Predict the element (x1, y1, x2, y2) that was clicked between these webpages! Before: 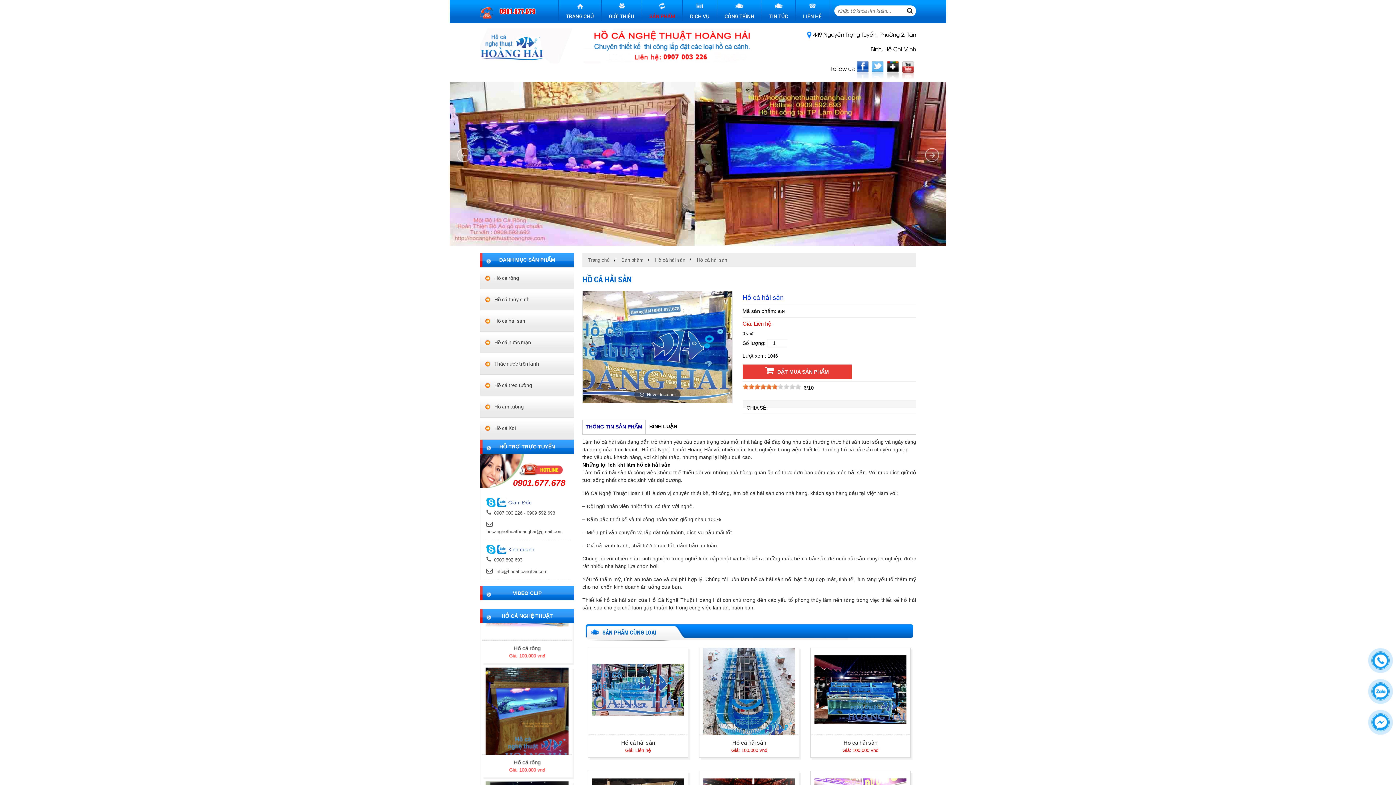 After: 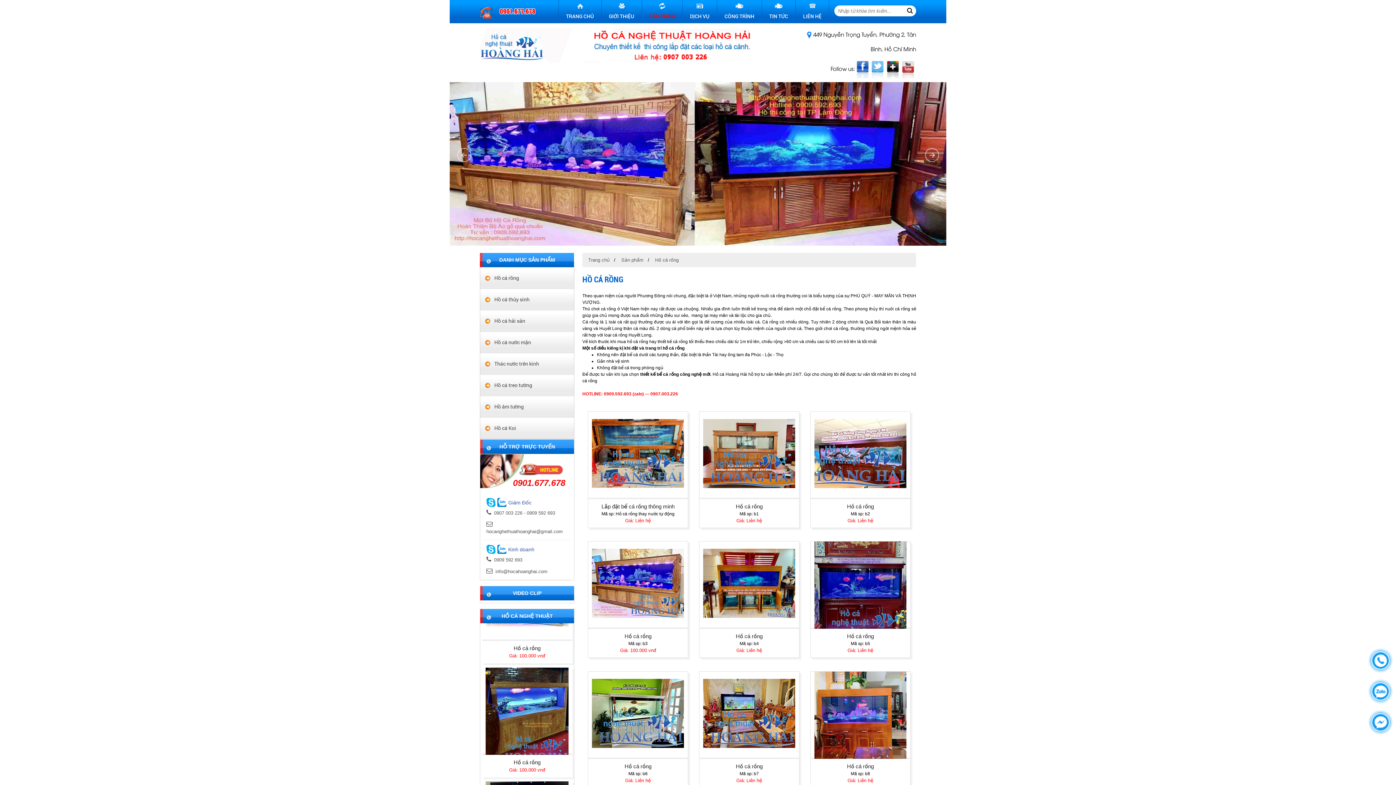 Action: bbox: (480, 267, 574, 289) label: Hồ cá rồng